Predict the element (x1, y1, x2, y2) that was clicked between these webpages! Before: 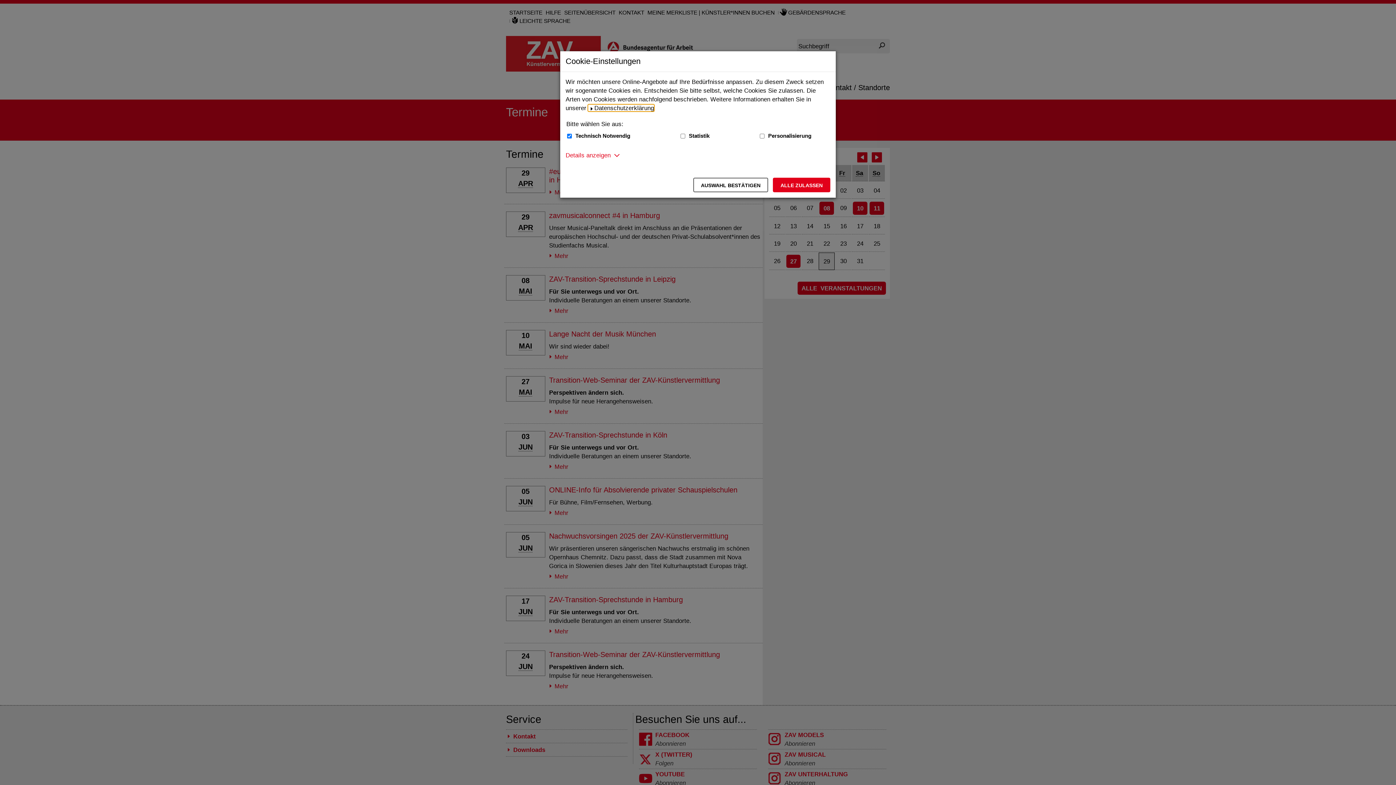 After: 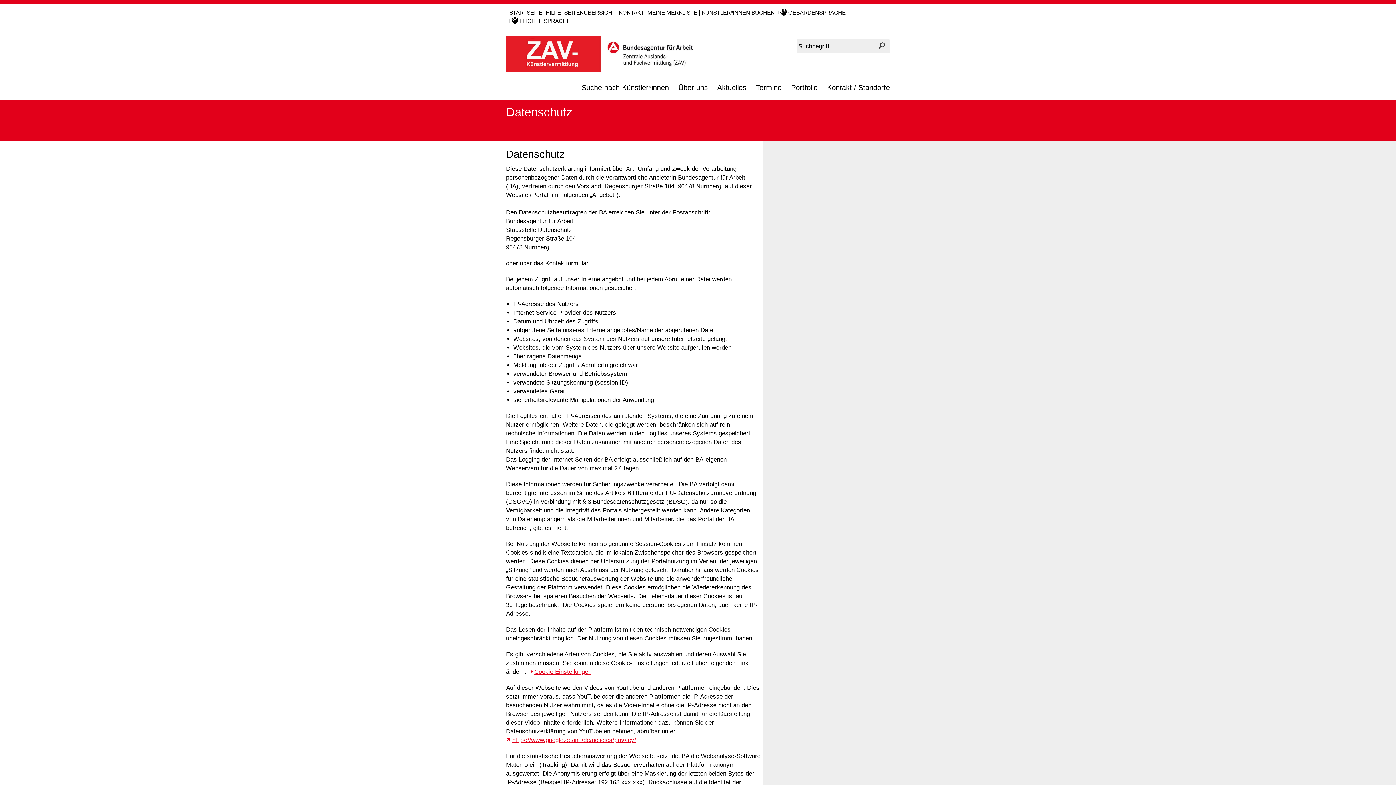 Action: bbox: (588, 104, 654, 111) label: Datenschutzerklärung